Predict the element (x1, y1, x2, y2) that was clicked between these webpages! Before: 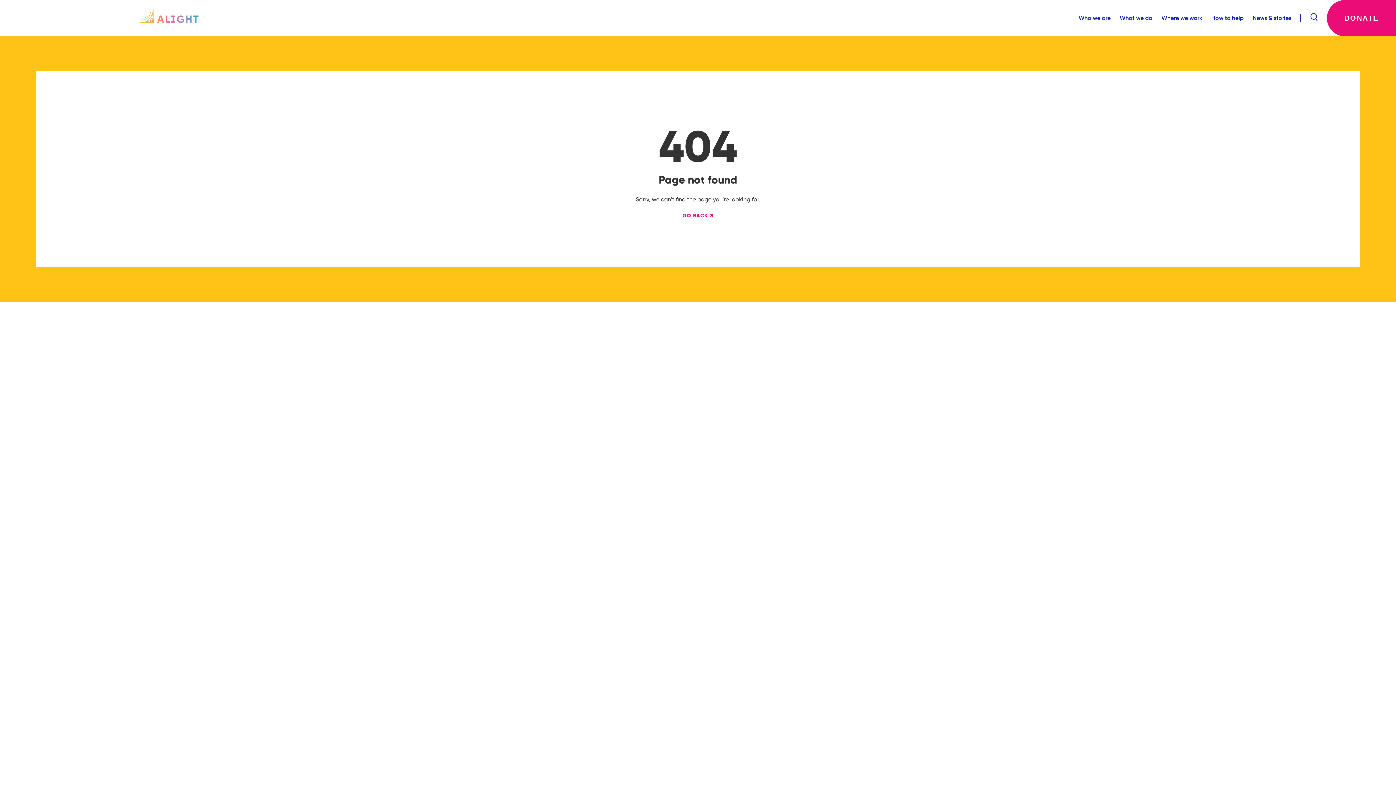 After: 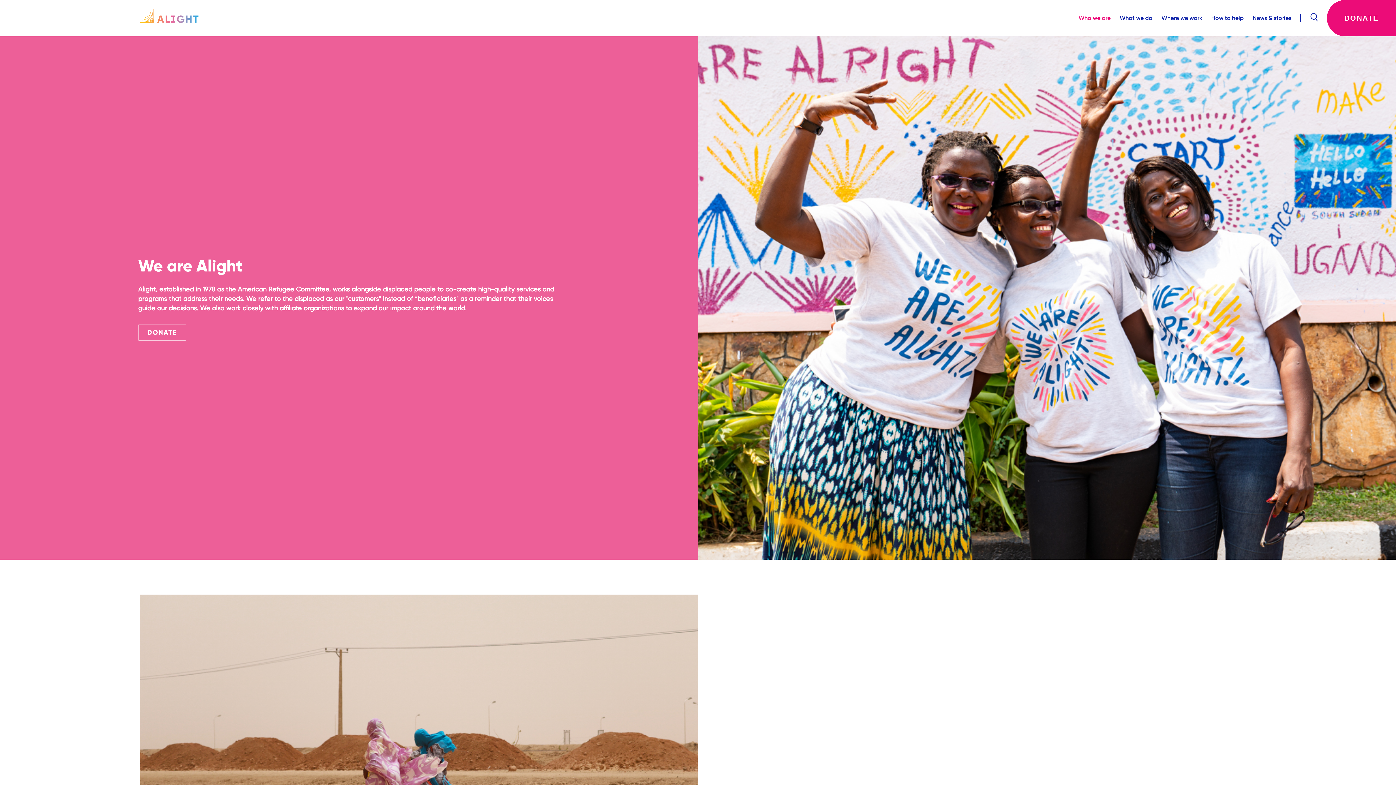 Action: bbox: (1078, 14, 1110, 21) label: Who we are